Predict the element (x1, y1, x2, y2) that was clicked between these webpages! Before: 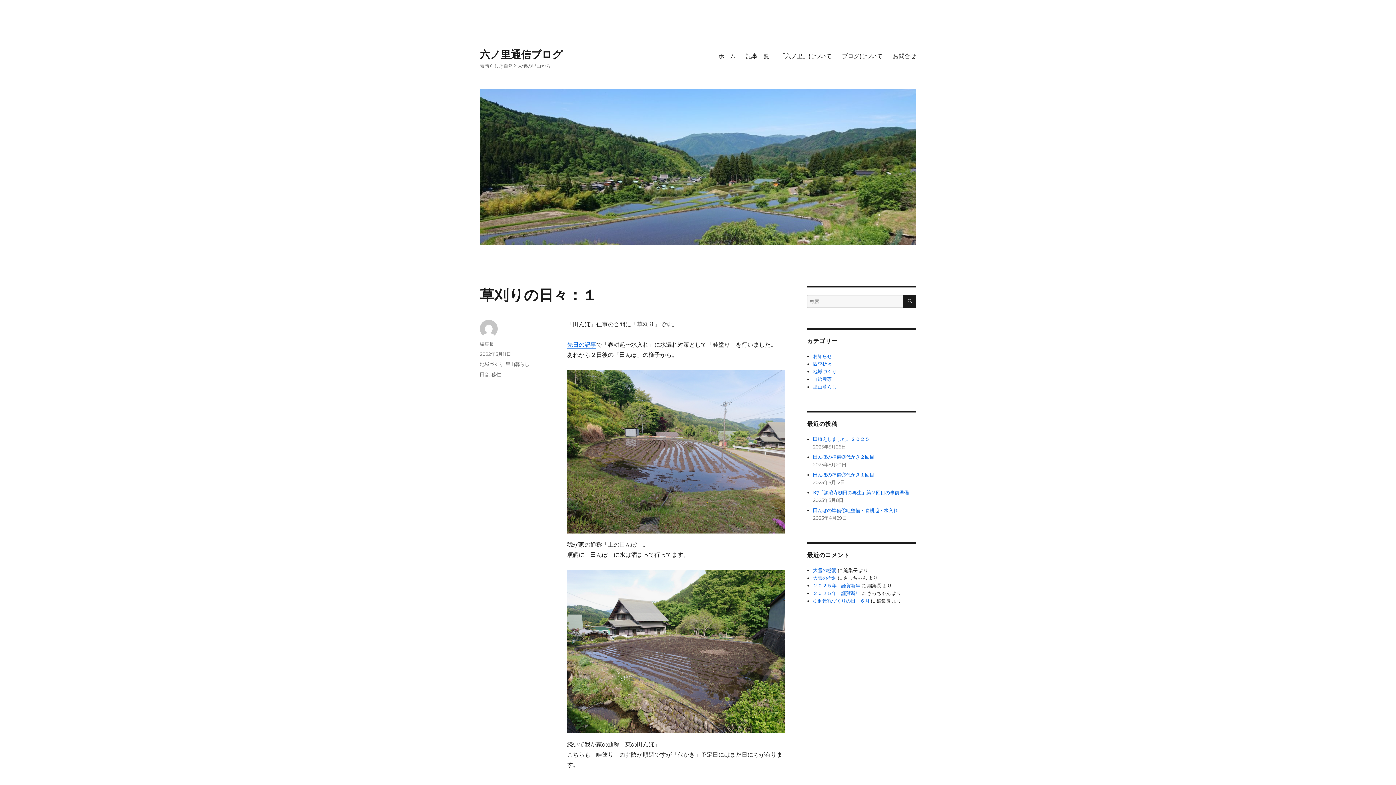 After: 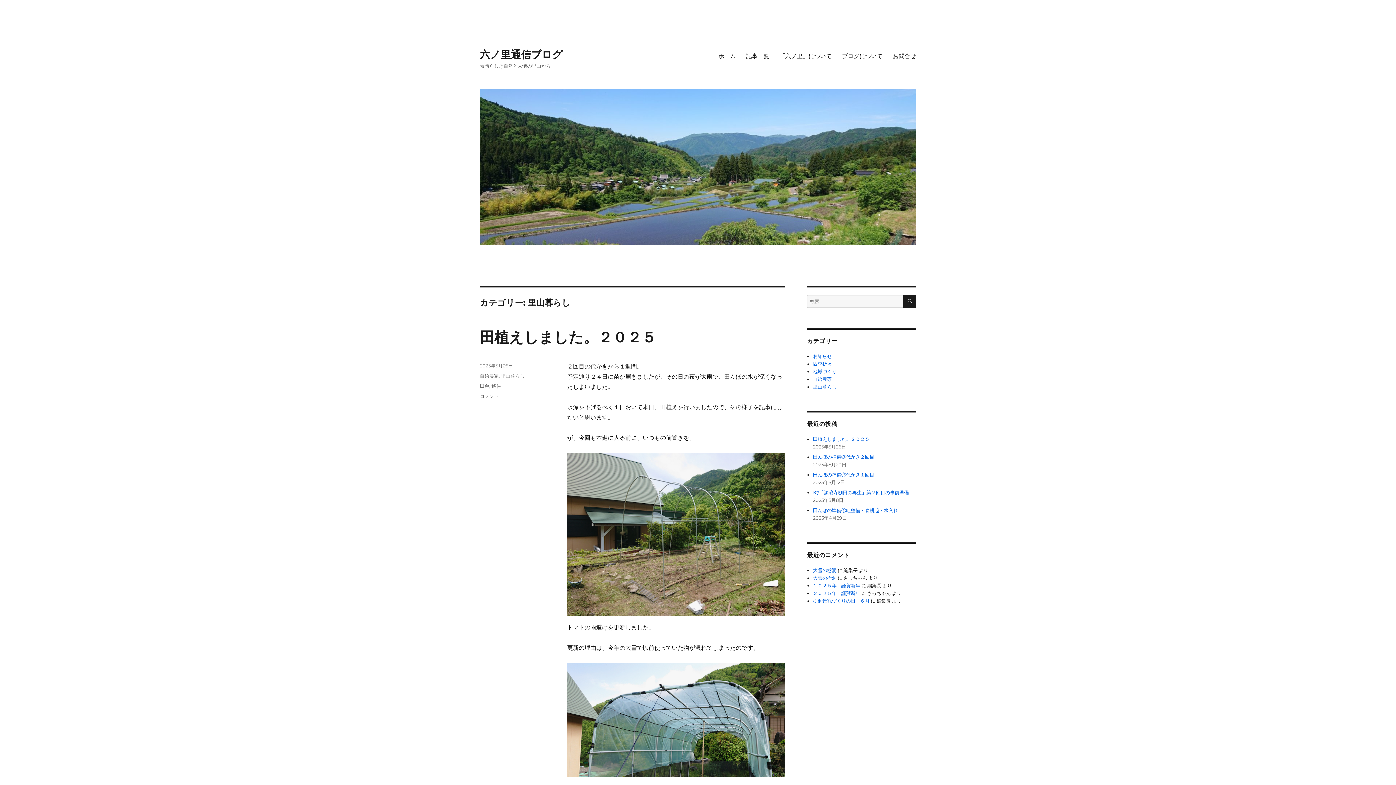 Action: label: 里山暮らし bbox: (505, 361, 529, 367)